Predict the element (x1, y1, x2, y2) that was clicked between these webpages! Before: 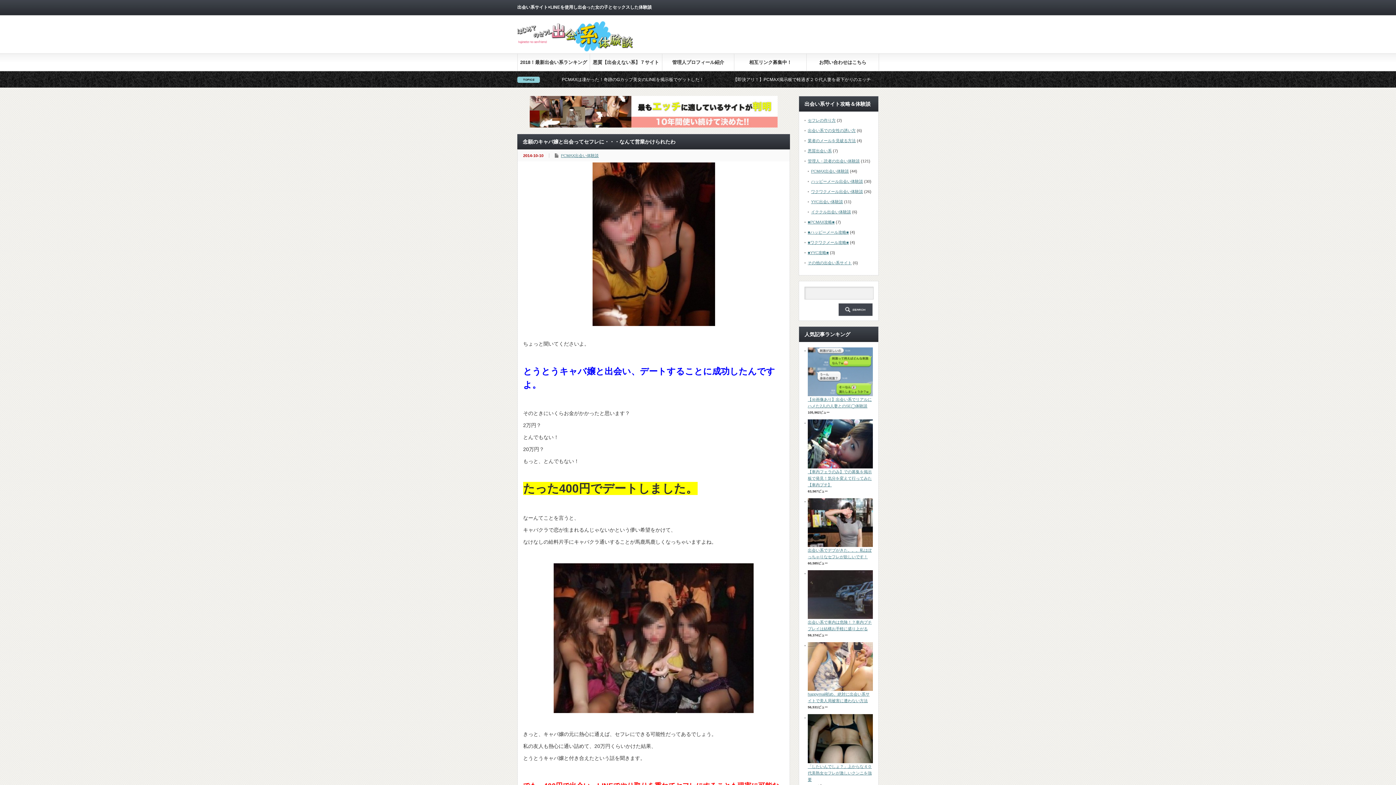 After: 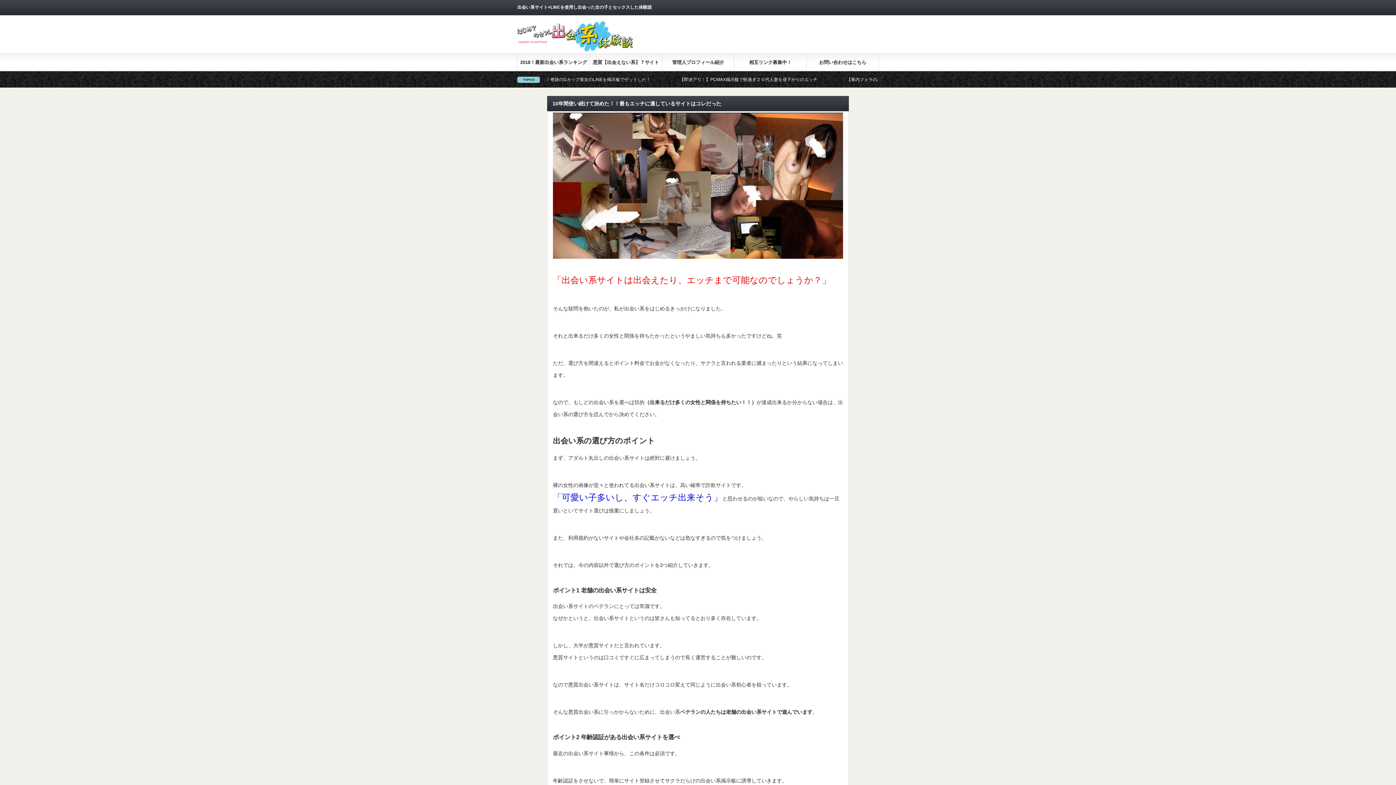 Action: bbox: (529, 128, 777, 134)